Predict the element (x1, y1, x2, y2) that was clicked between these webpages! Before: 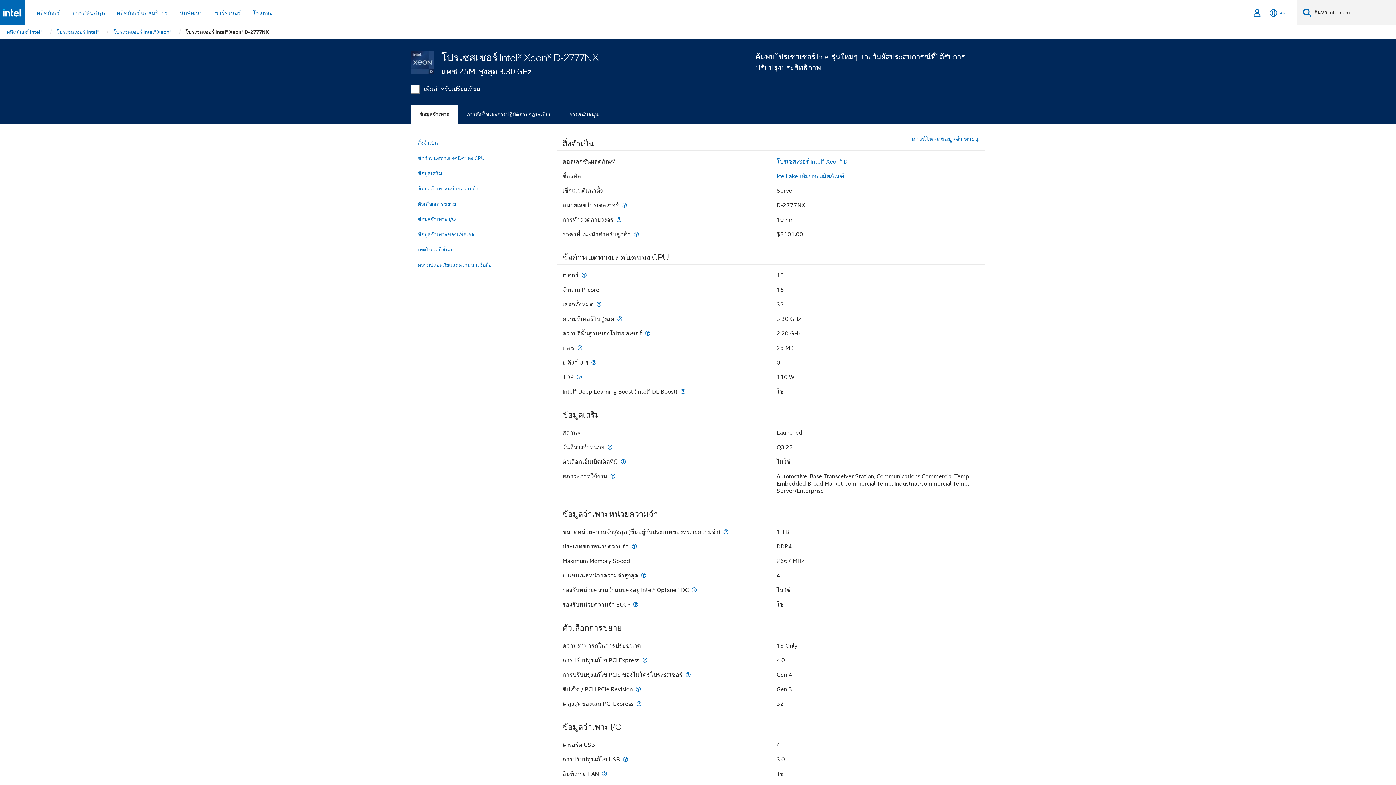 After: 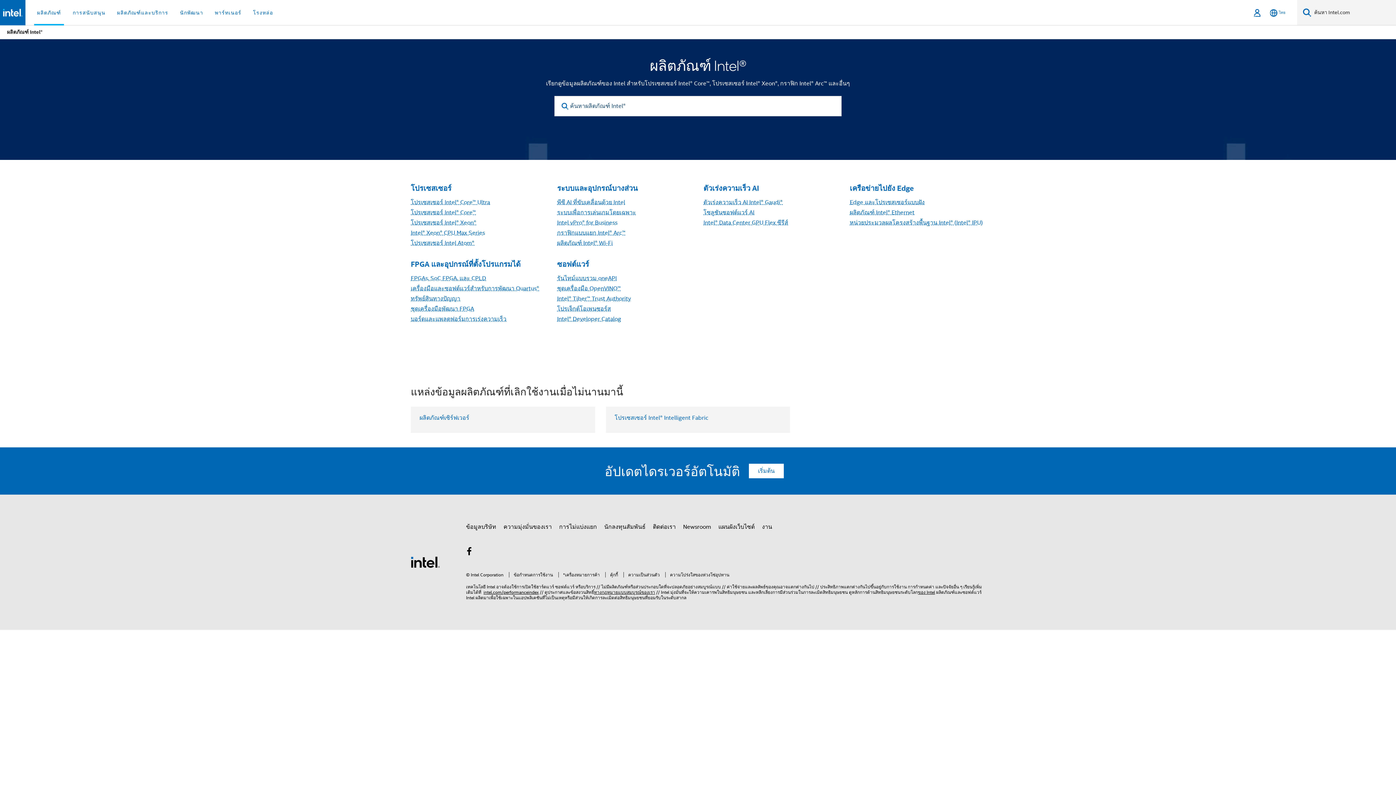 Action: label: ผลิตภัณฑ์ Intel® bbox: (6, 25, 43, 38)